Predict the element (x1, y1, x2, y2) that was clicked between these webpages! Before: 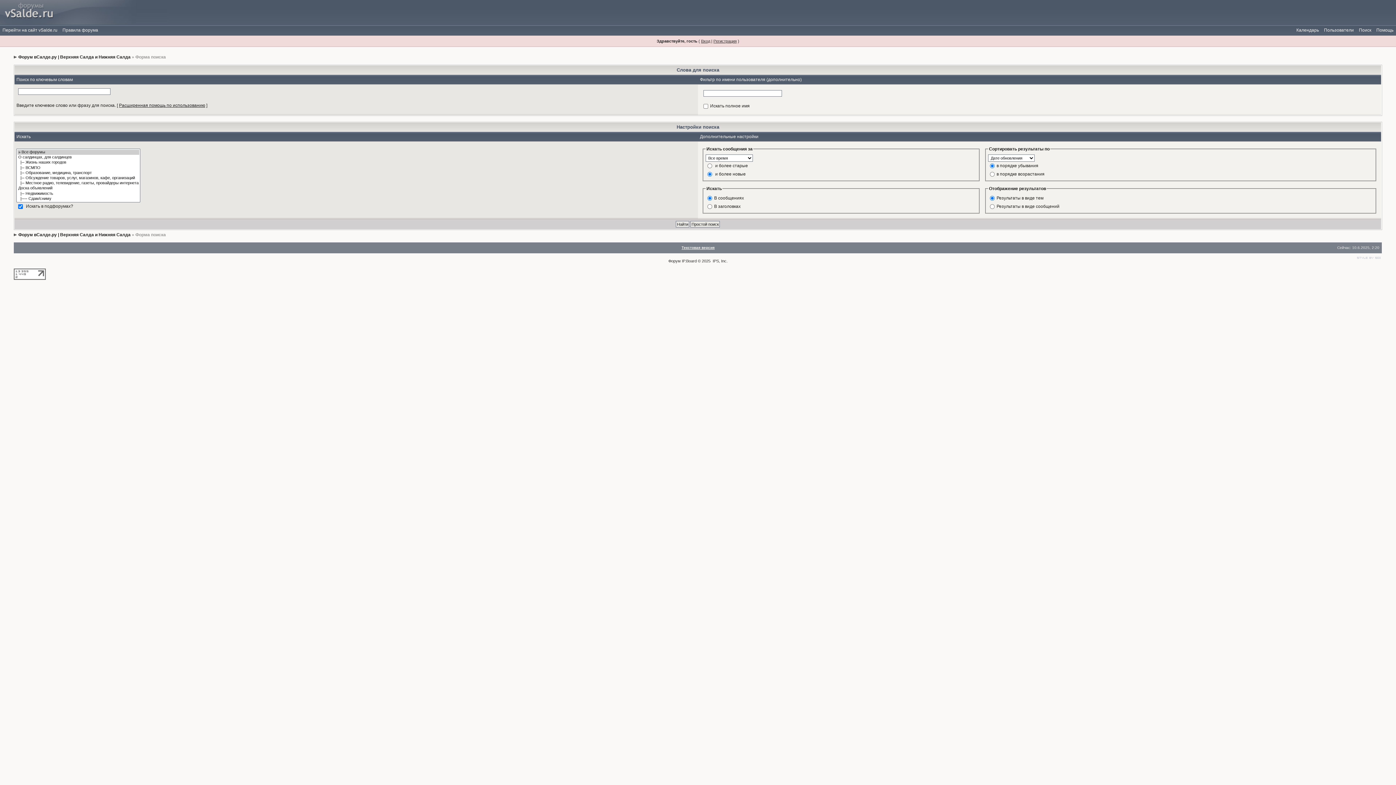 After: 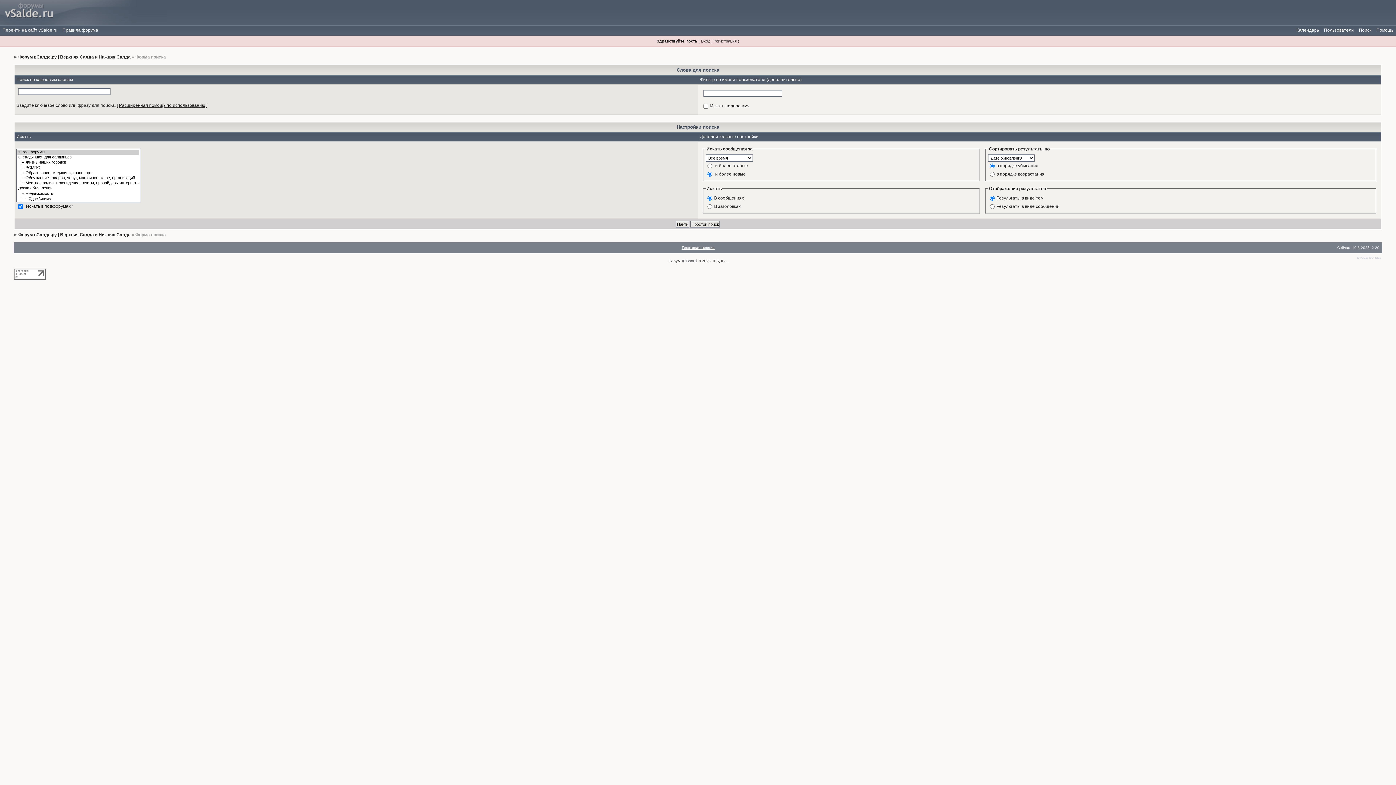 Action: bbox: (682, 258, 696, 263) label: IP.Board